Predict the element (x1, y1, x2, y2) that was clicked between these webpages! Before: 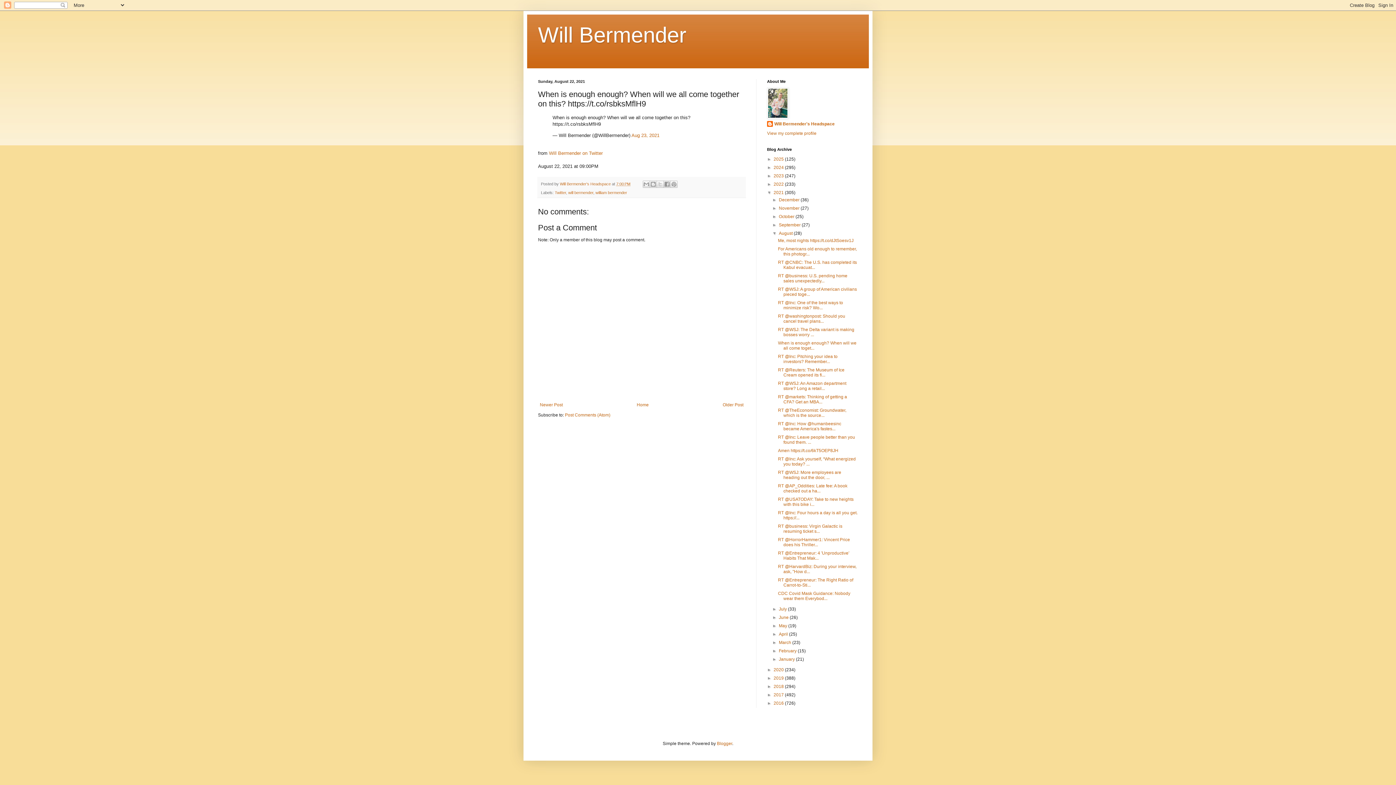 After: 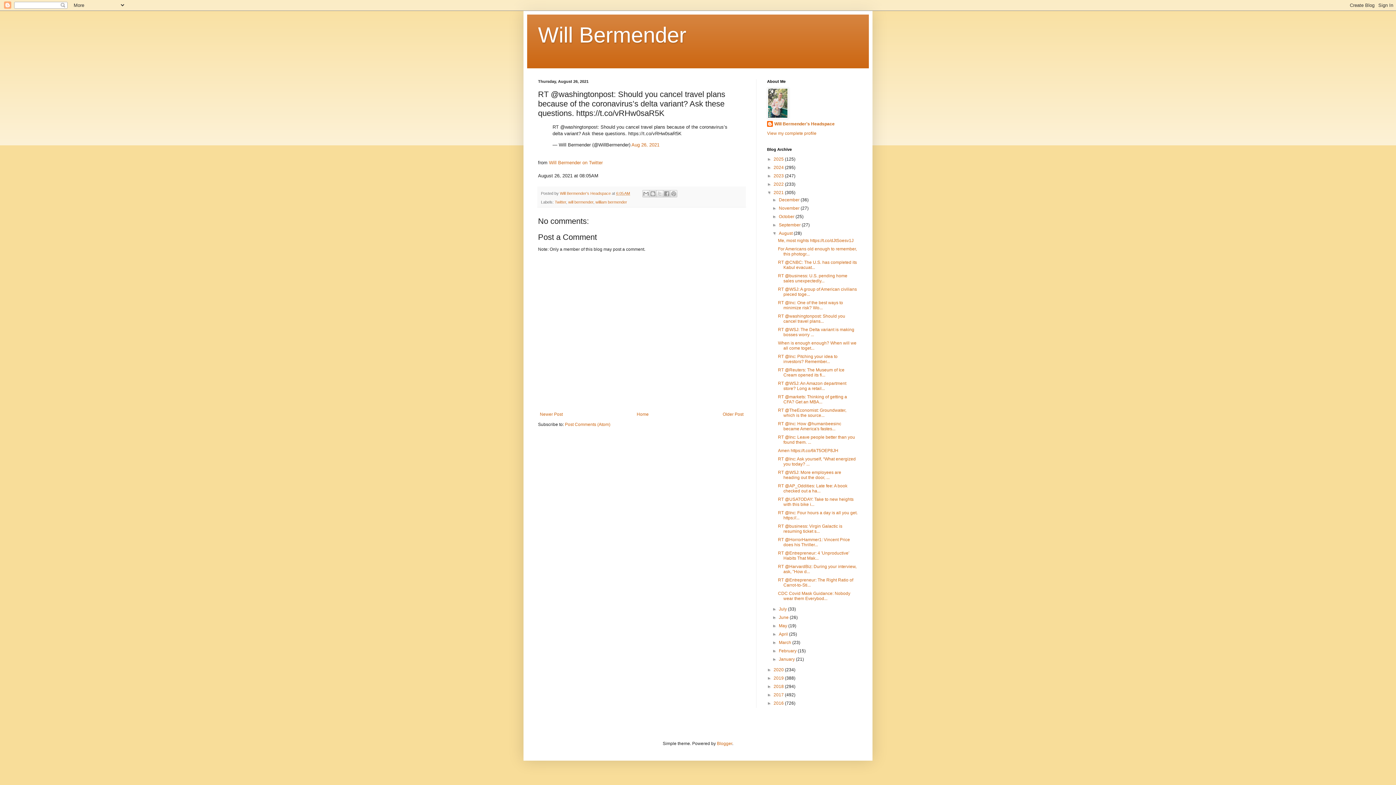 Action: bbox: (778, 313, 845, 324) label: RT @washingtonpost: Should you cancel travel plans...